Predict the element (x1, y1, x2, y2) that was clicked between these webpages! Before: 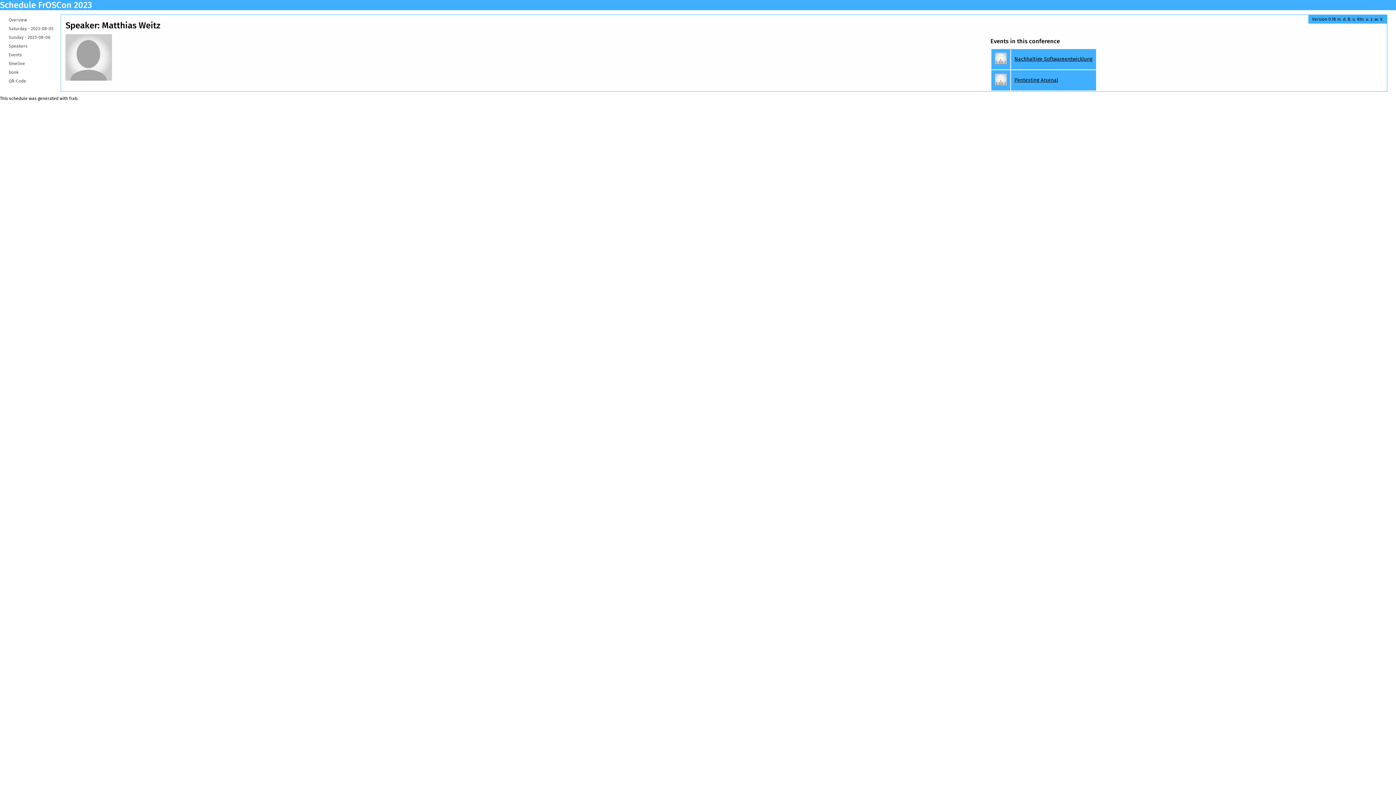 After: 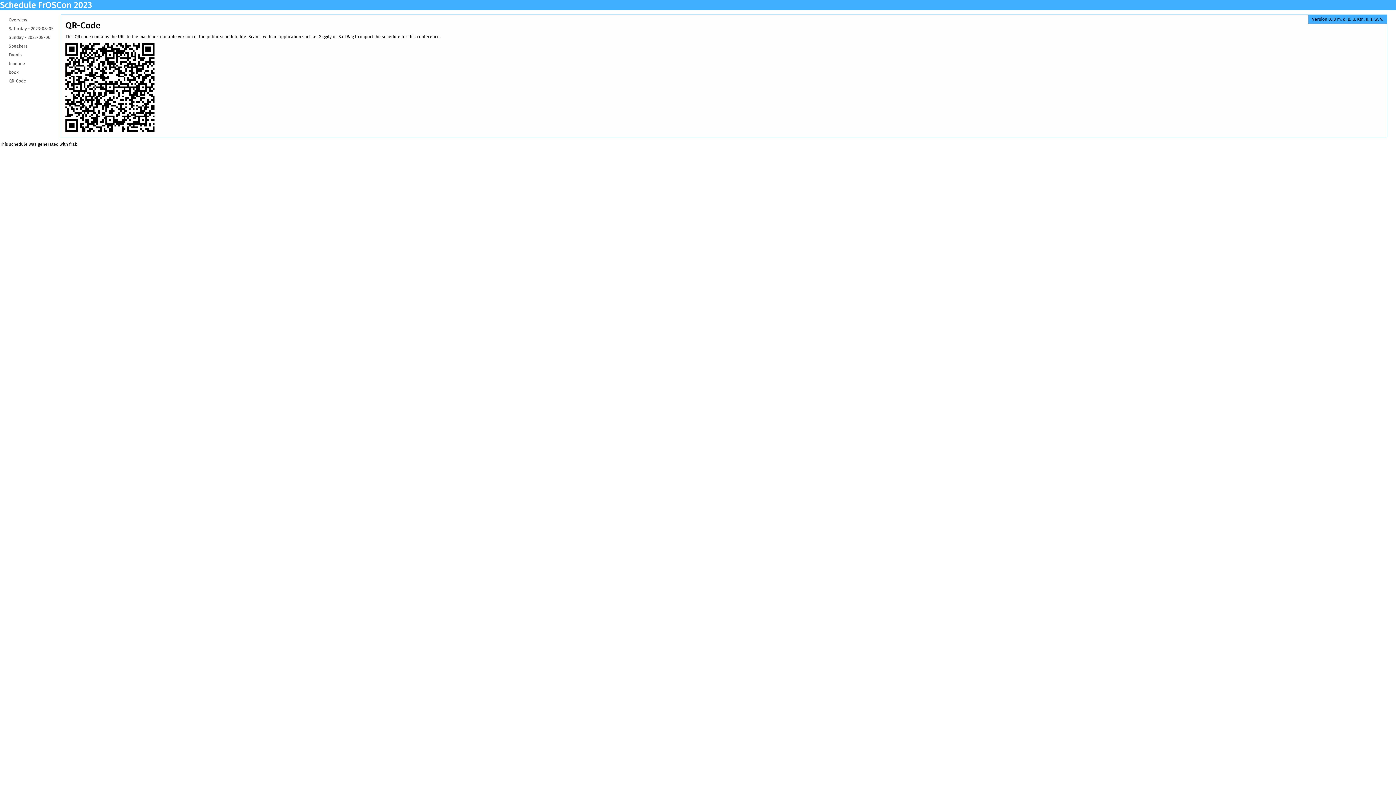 Action: bbox: (8, 78, 26, 85) label: QR-Code